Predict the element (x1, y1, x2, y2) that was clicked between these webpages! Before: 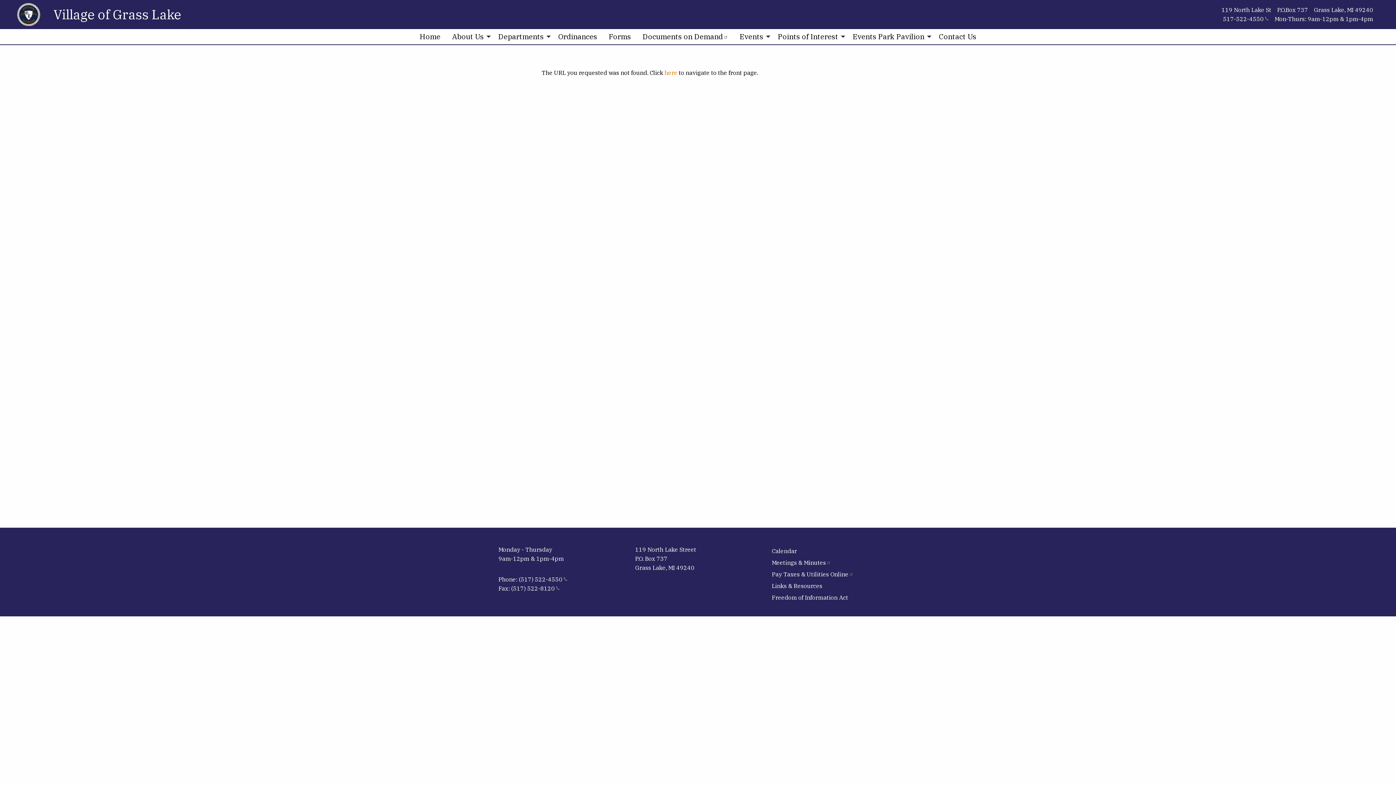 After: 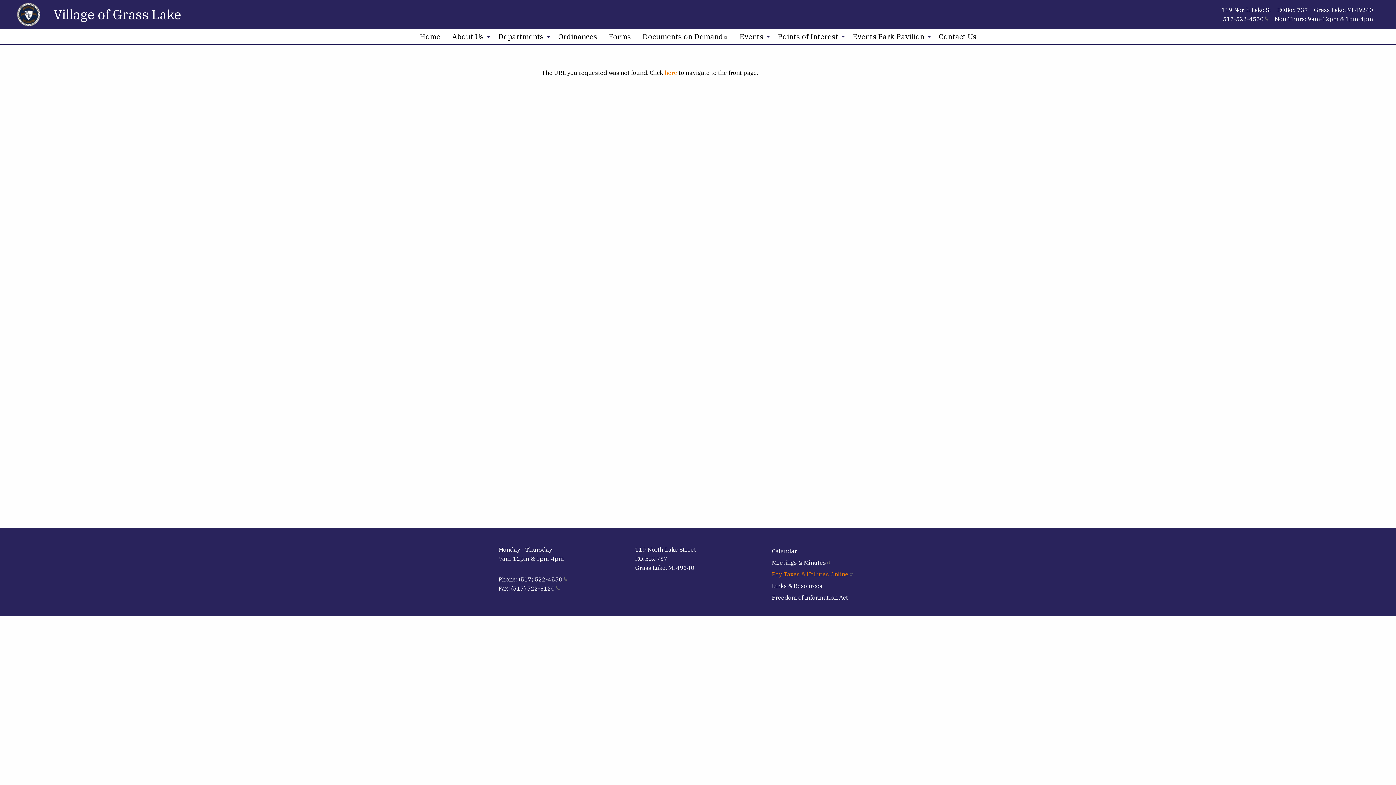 Action: bbox: (772, 571, 853, 577) label: Pay Taxes & Utilities Online